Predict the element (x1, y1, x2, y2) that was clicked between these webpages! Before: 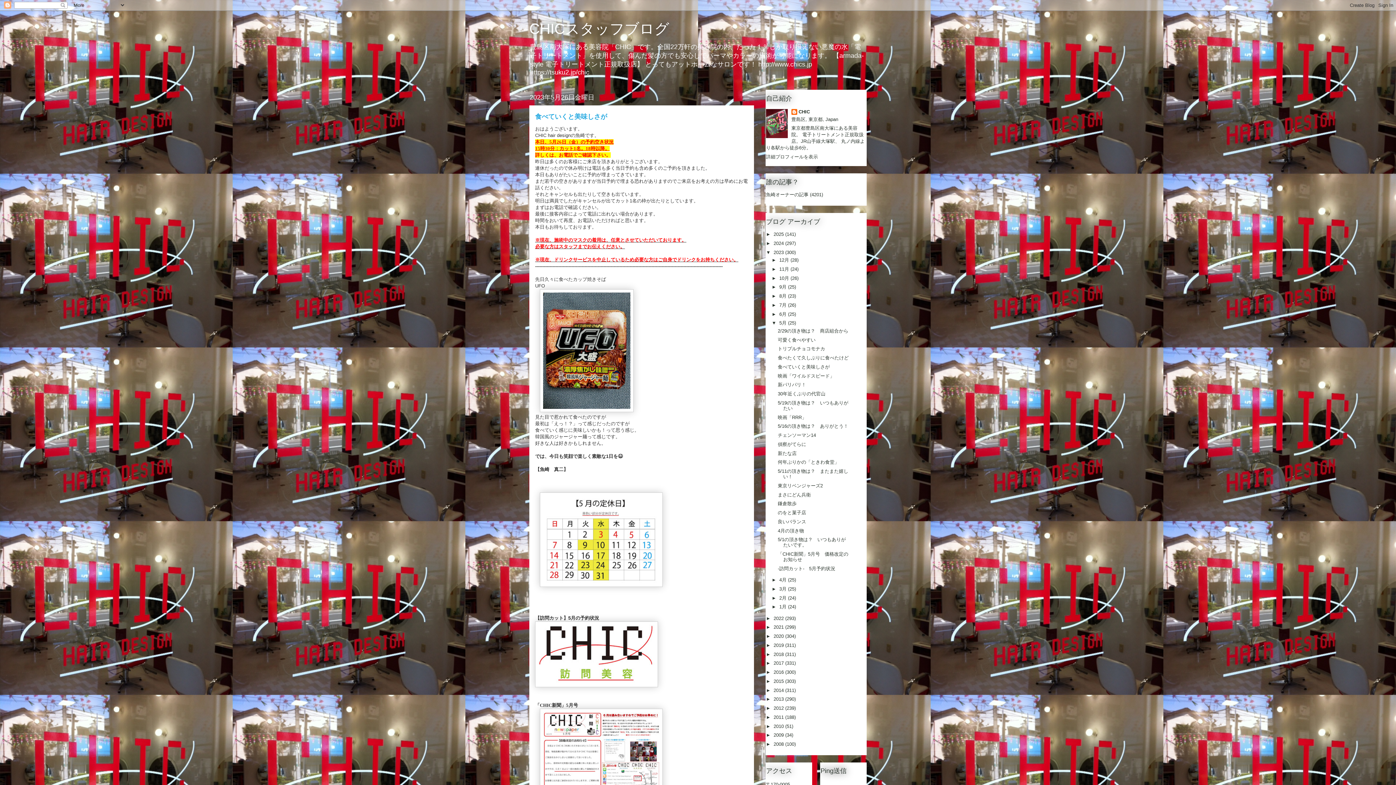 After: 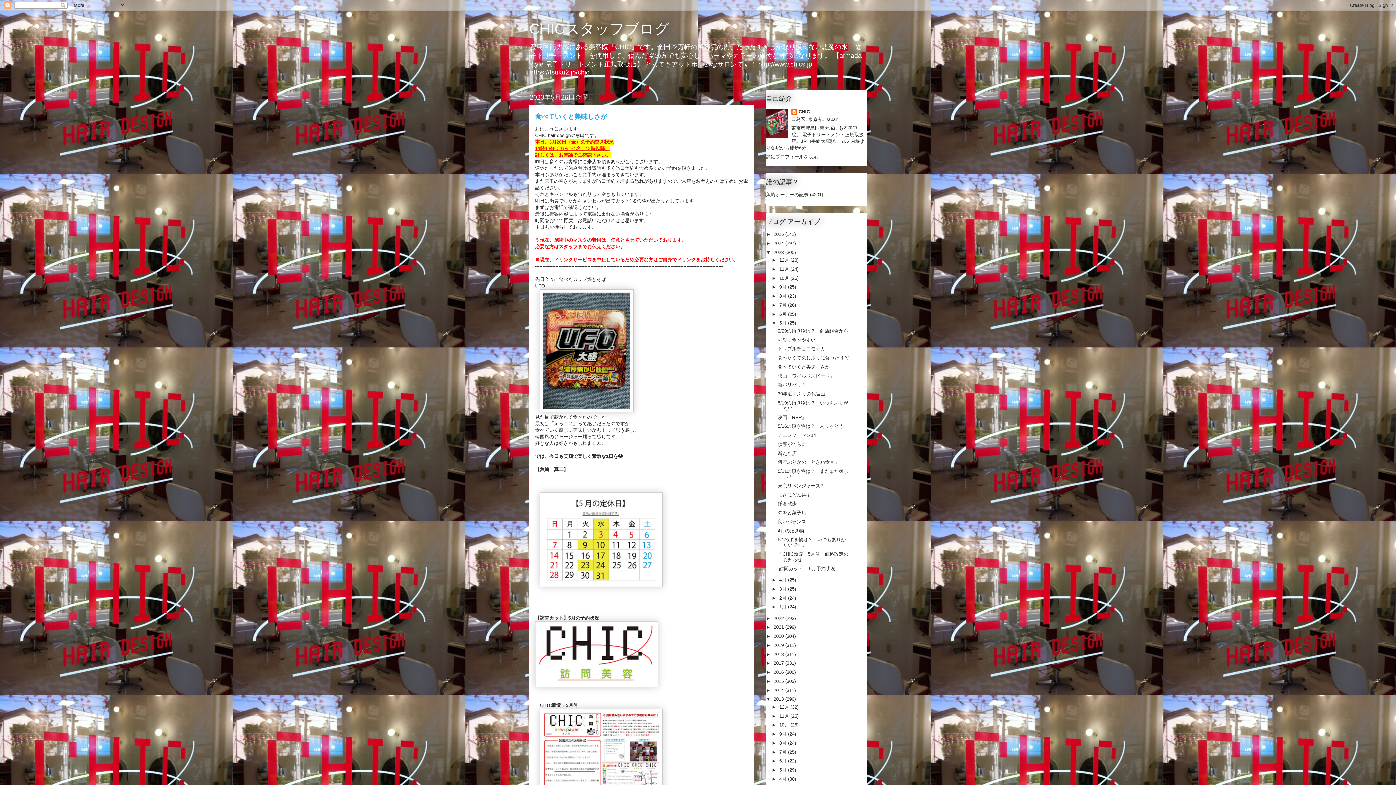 Action: bbox: (766, 696, 773, 702) label: ►  